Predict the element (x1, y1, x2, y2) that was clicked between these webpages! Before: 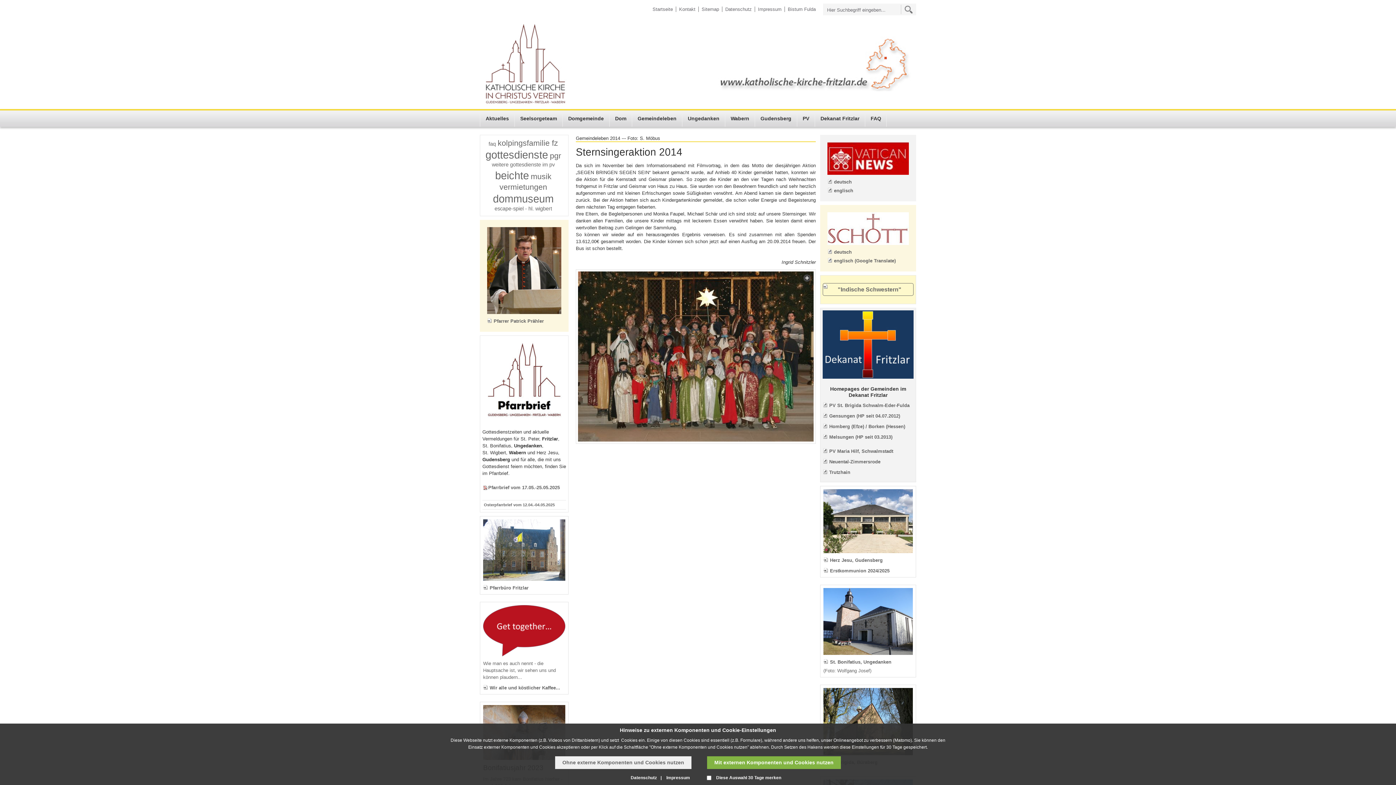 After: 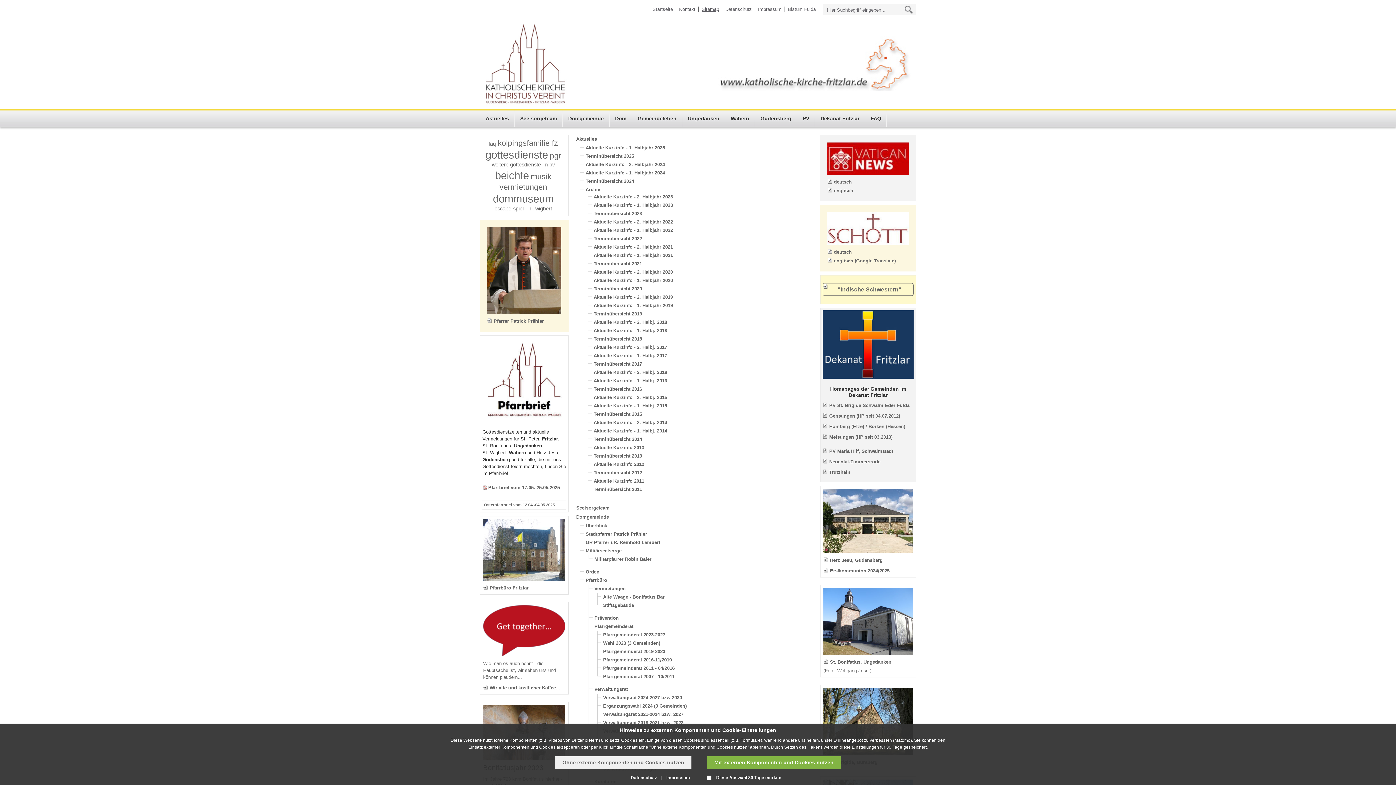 Action: label: Sitemap bbox: (698, 6, 722, 12)